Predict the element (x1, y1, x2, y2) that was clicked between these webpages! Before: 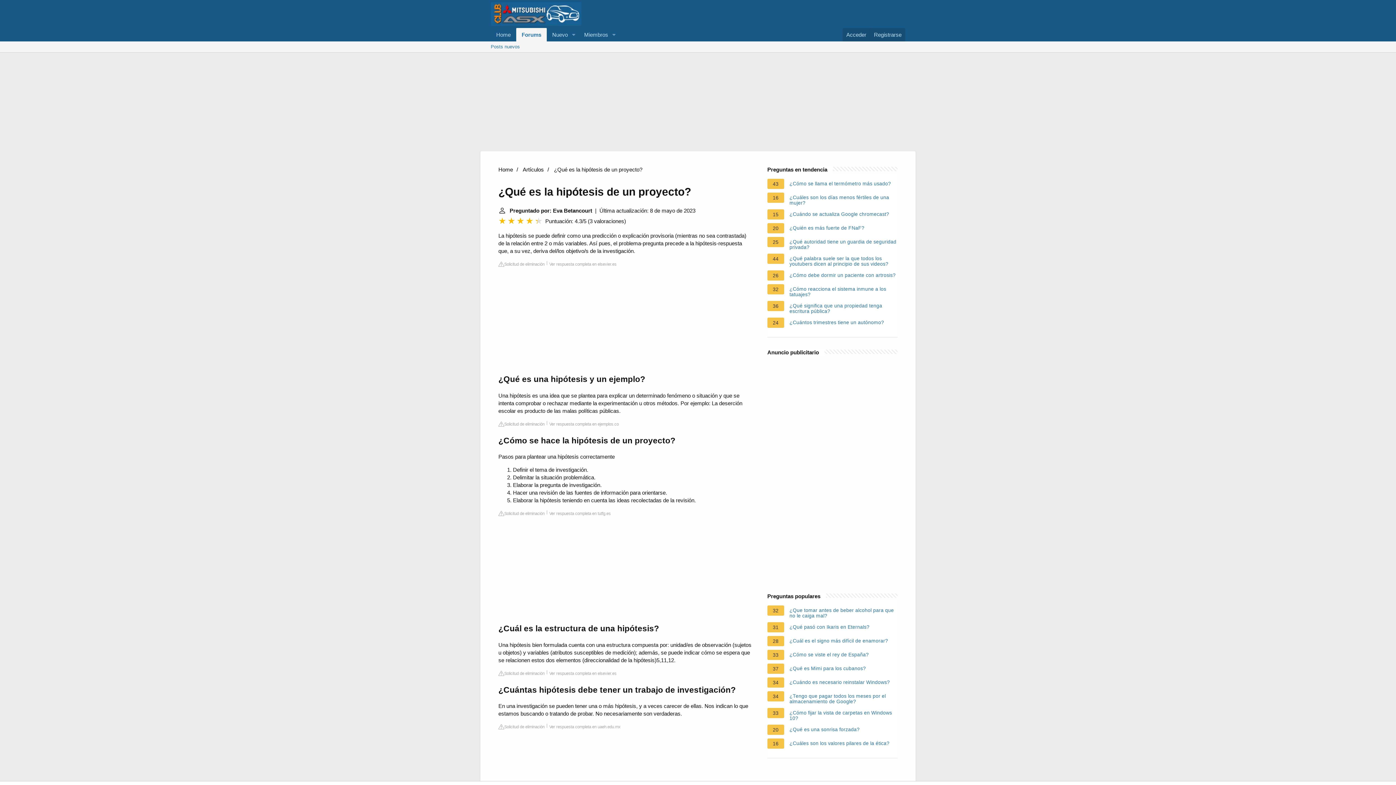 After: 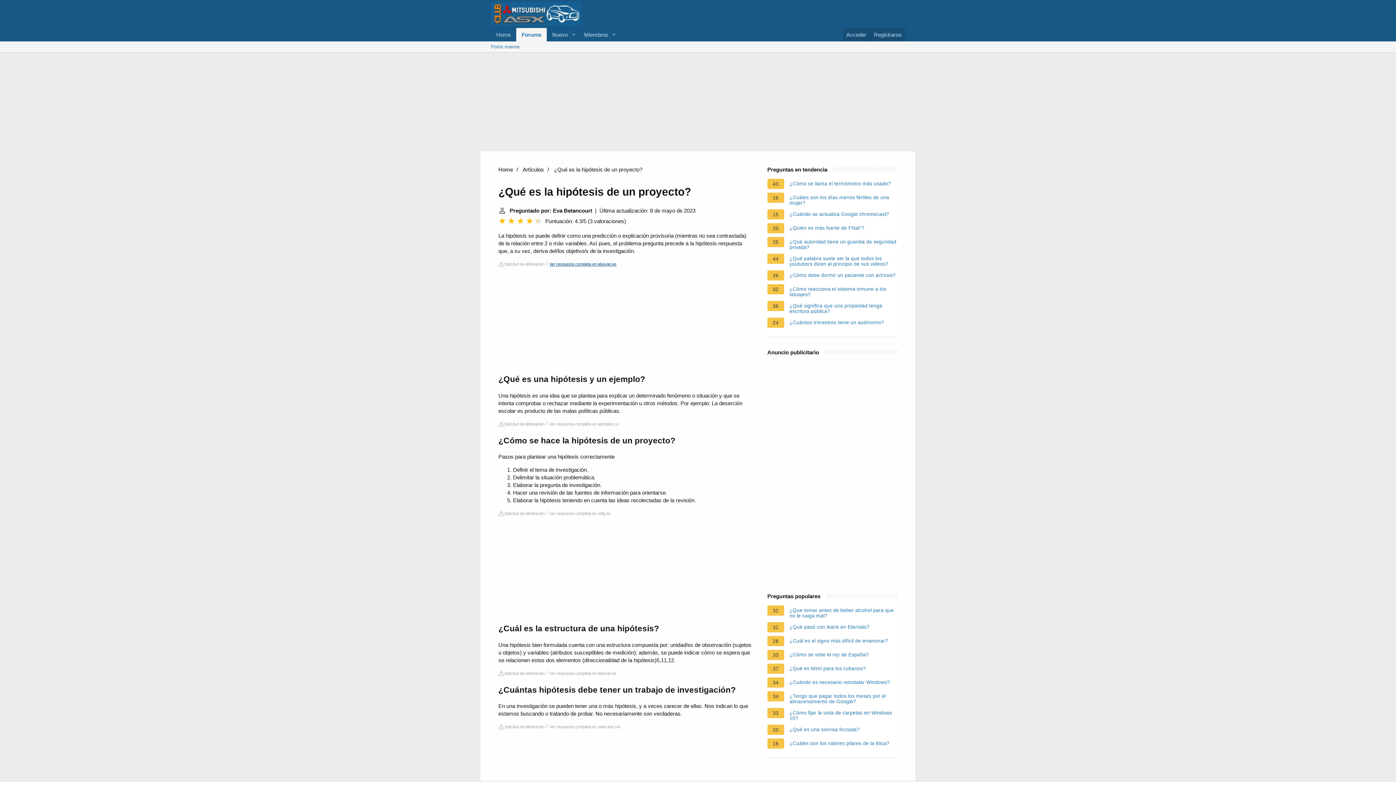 Action: label: Ver respuesta completa en elsevier.es bbox: (549, 260, 616, 268)